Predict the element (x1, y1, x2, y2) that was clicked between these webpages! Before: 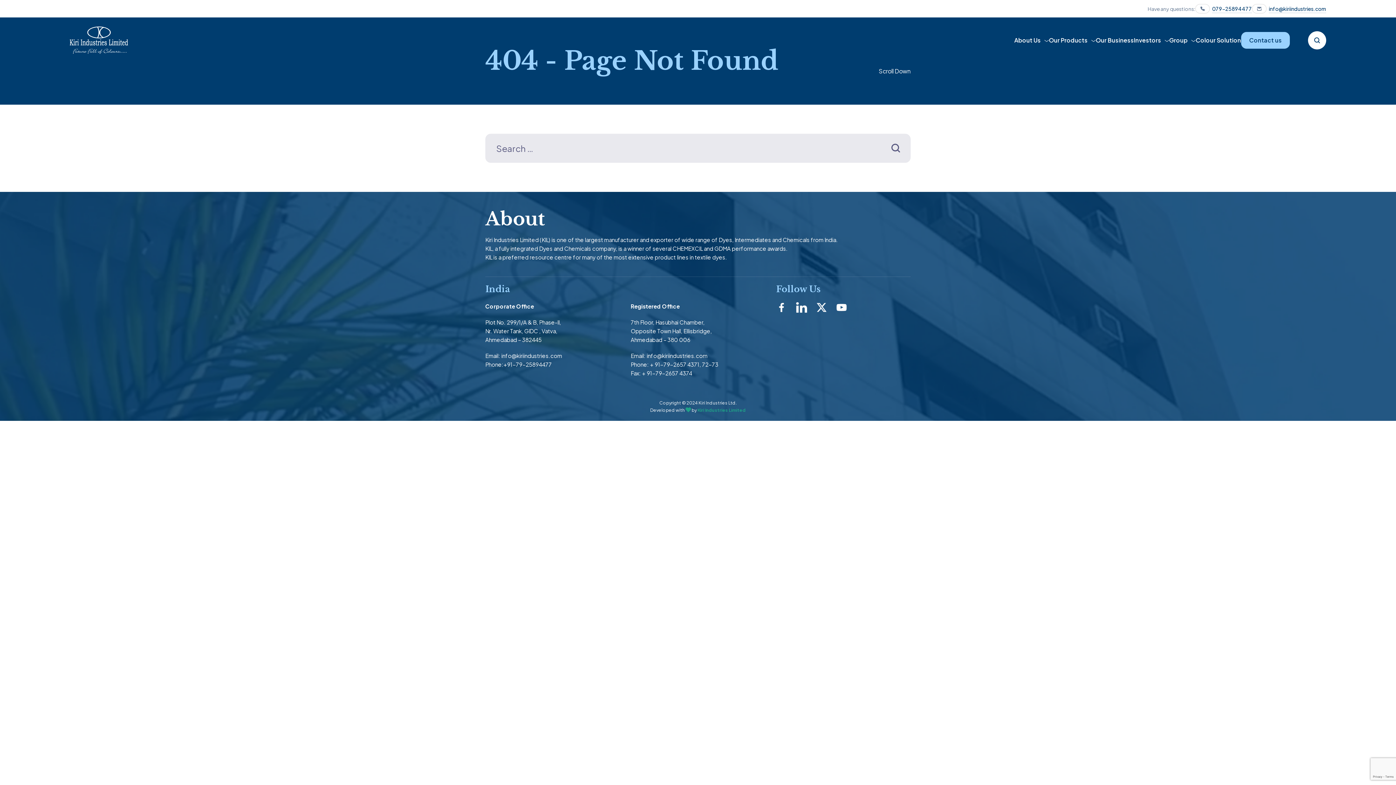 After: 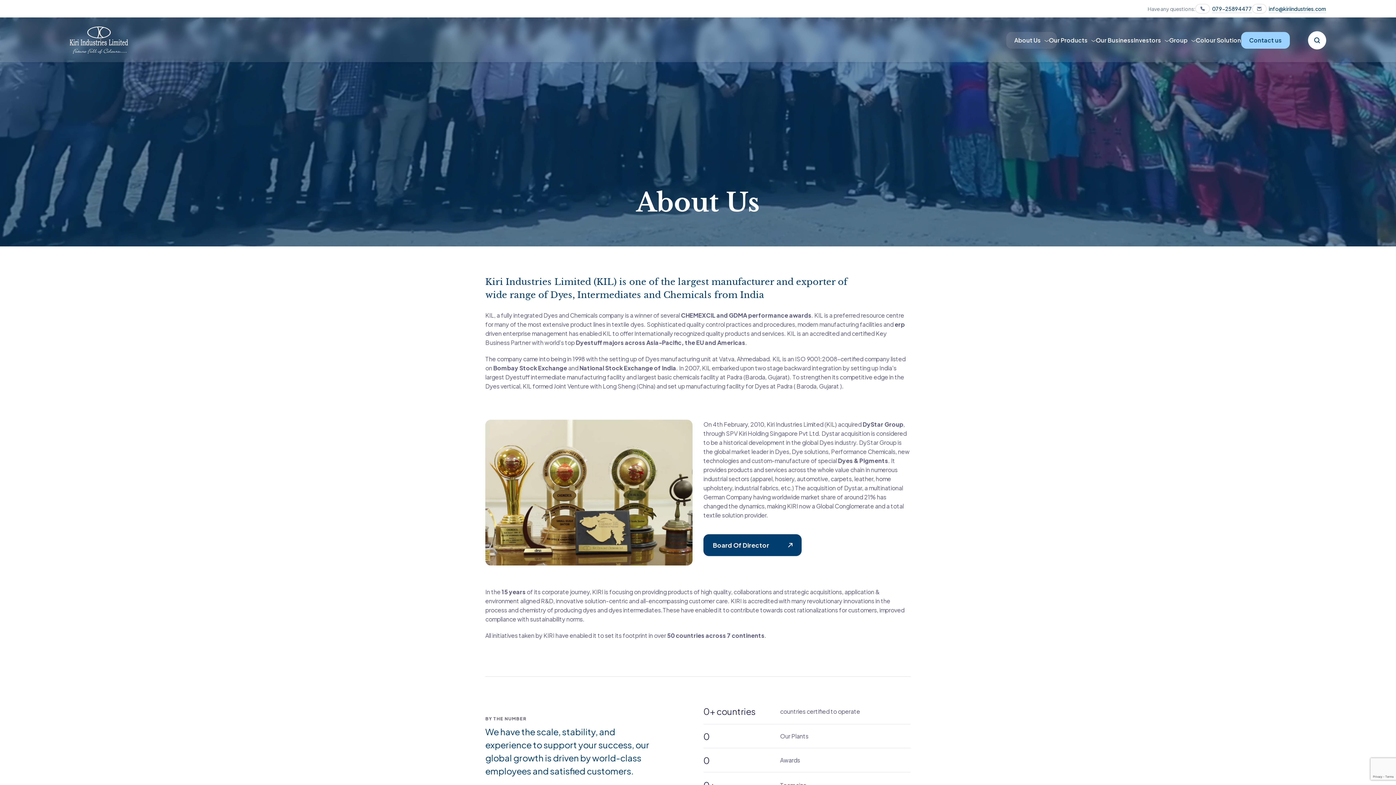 Action: bbox: (1014, 29, 1049, 51) label: About Us